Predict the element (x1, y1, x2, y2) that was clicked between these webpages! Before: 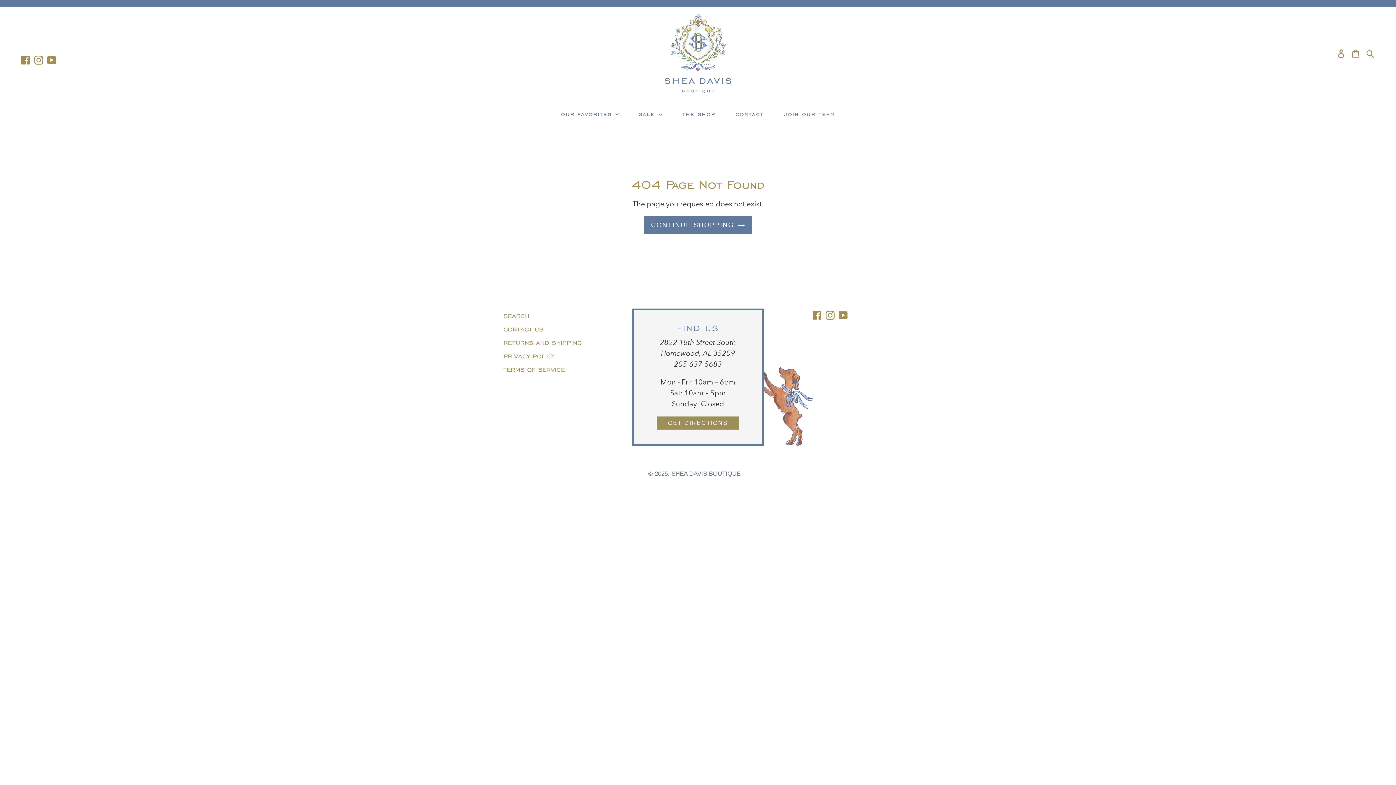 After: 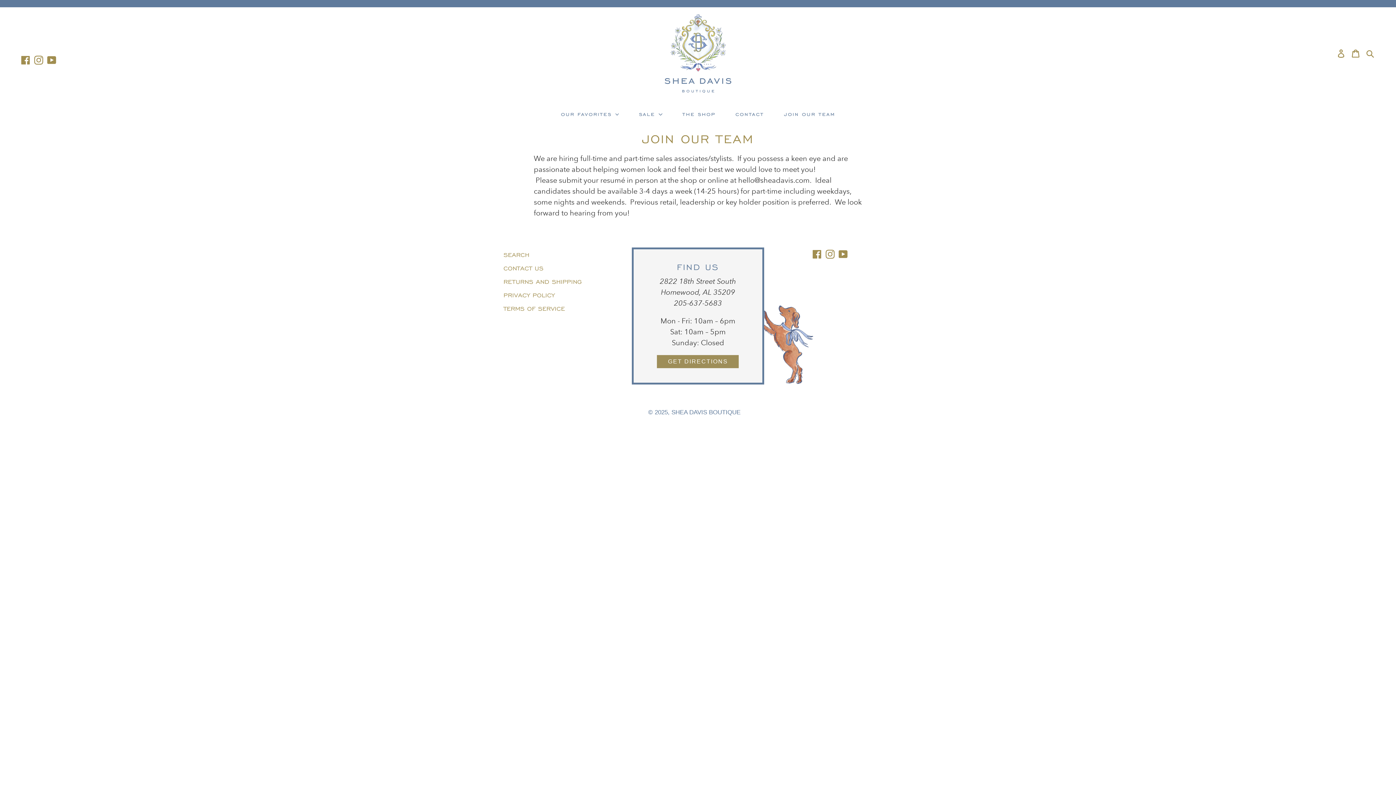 Action: label: join our team bbox: (775, 107, 844, 119)